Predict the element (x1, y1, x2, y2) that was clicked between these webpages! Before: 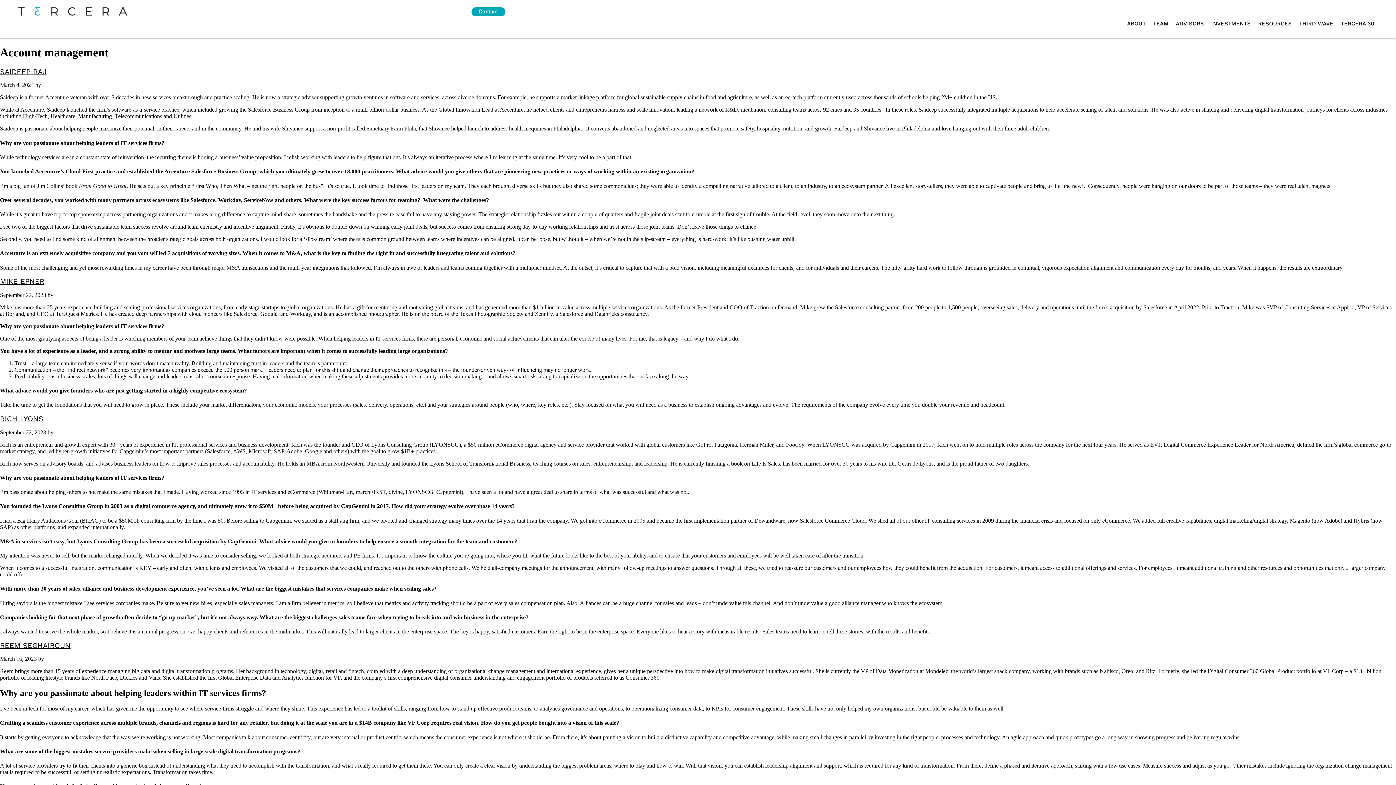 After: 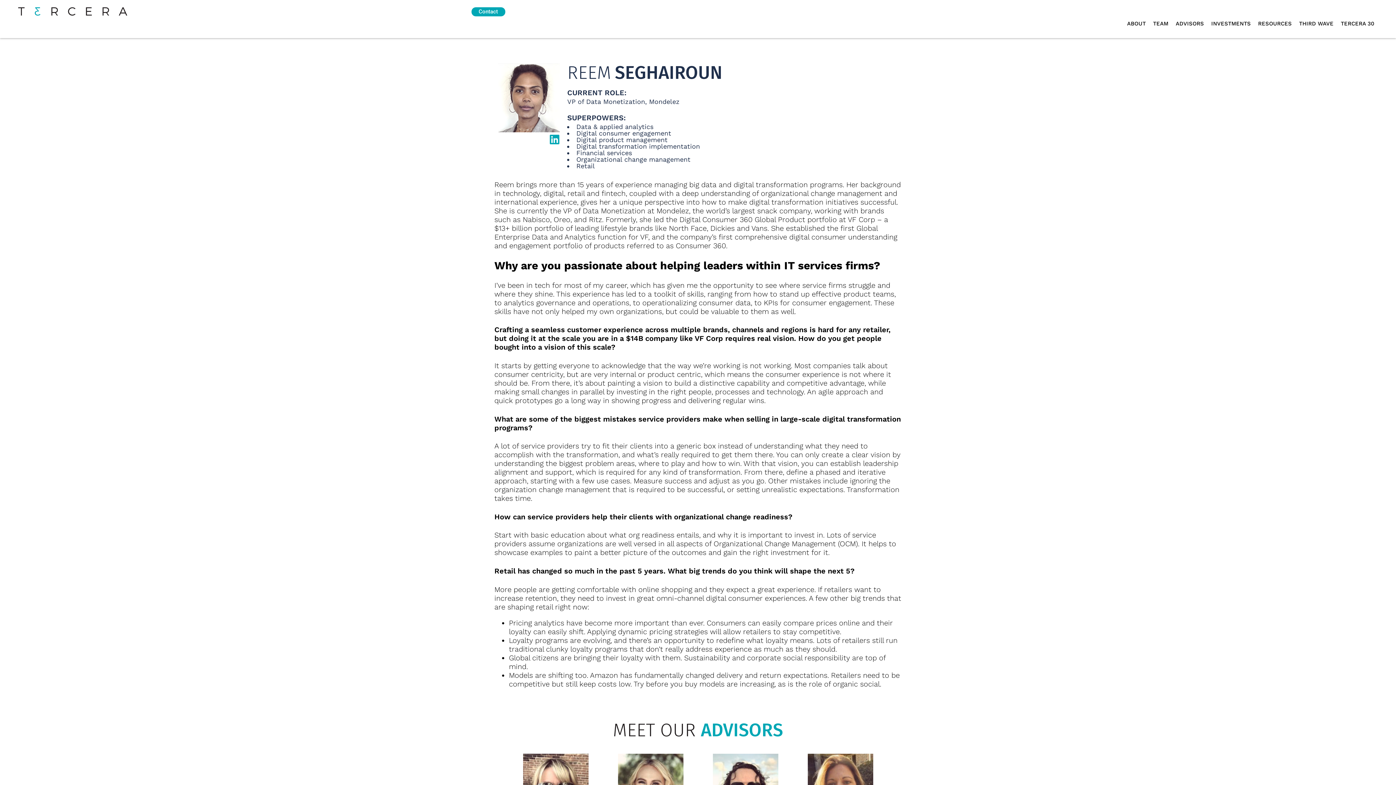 Action: bbox: (0, 641, 70, 650) label: REEM SEGHAIROUN